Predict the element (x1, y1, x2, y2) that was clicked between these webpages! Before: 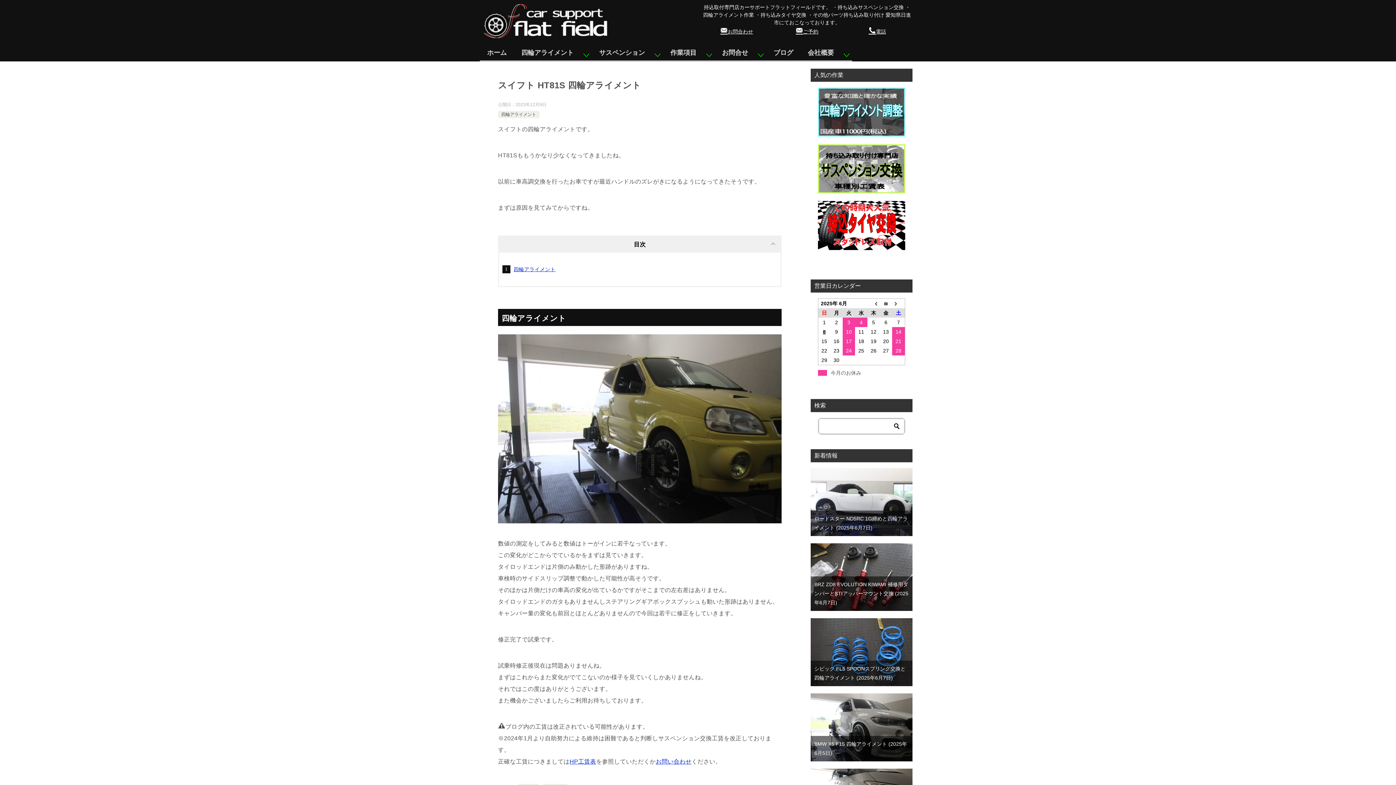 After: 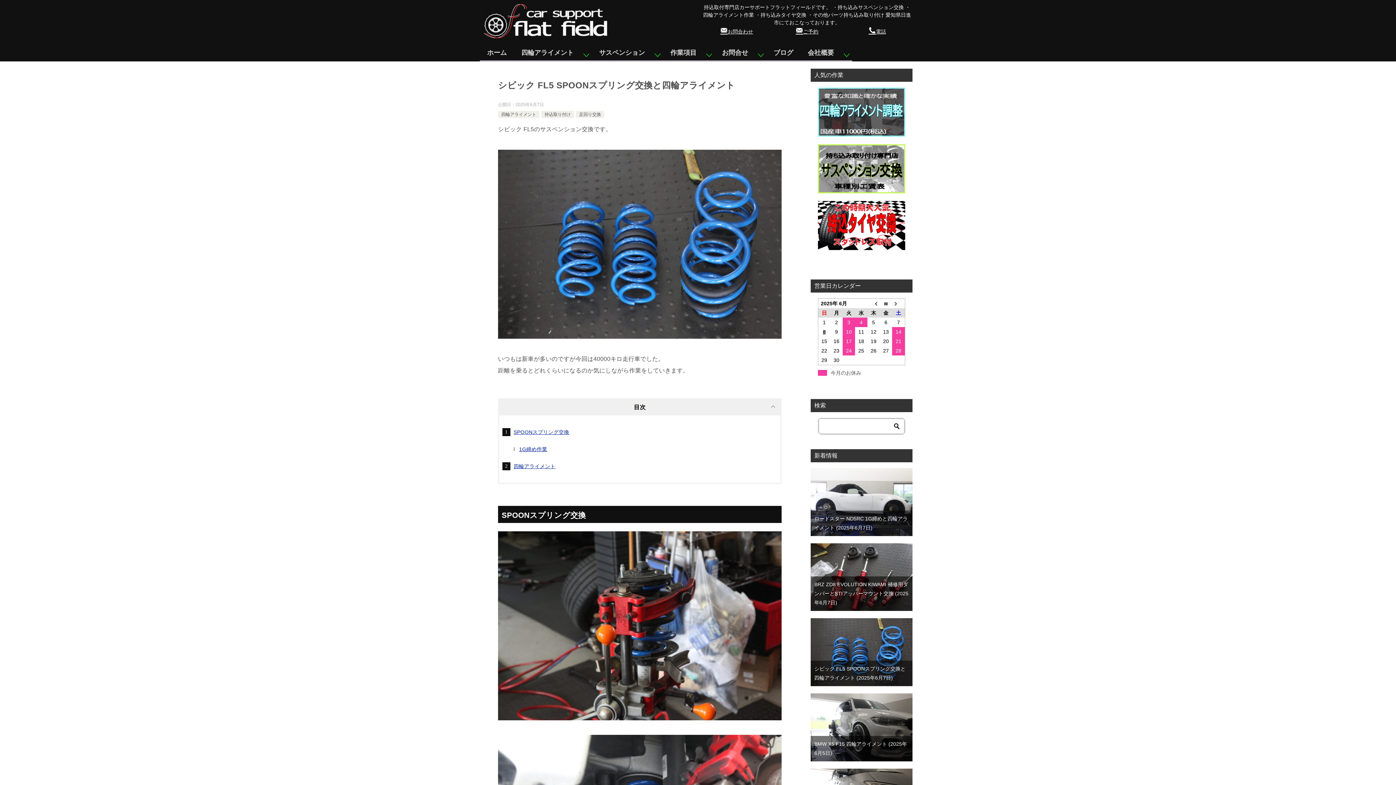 Action: bbox: (810, 620, 912, 625)